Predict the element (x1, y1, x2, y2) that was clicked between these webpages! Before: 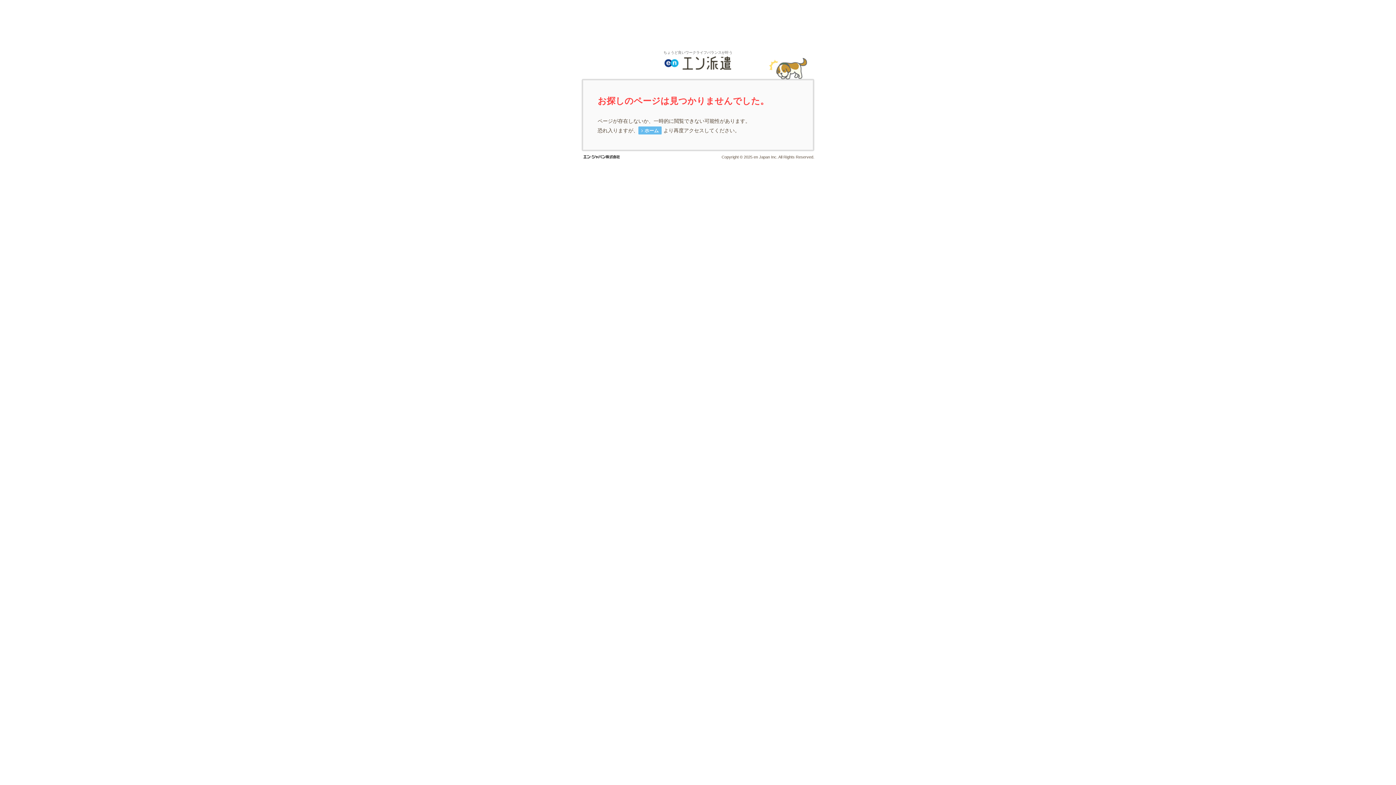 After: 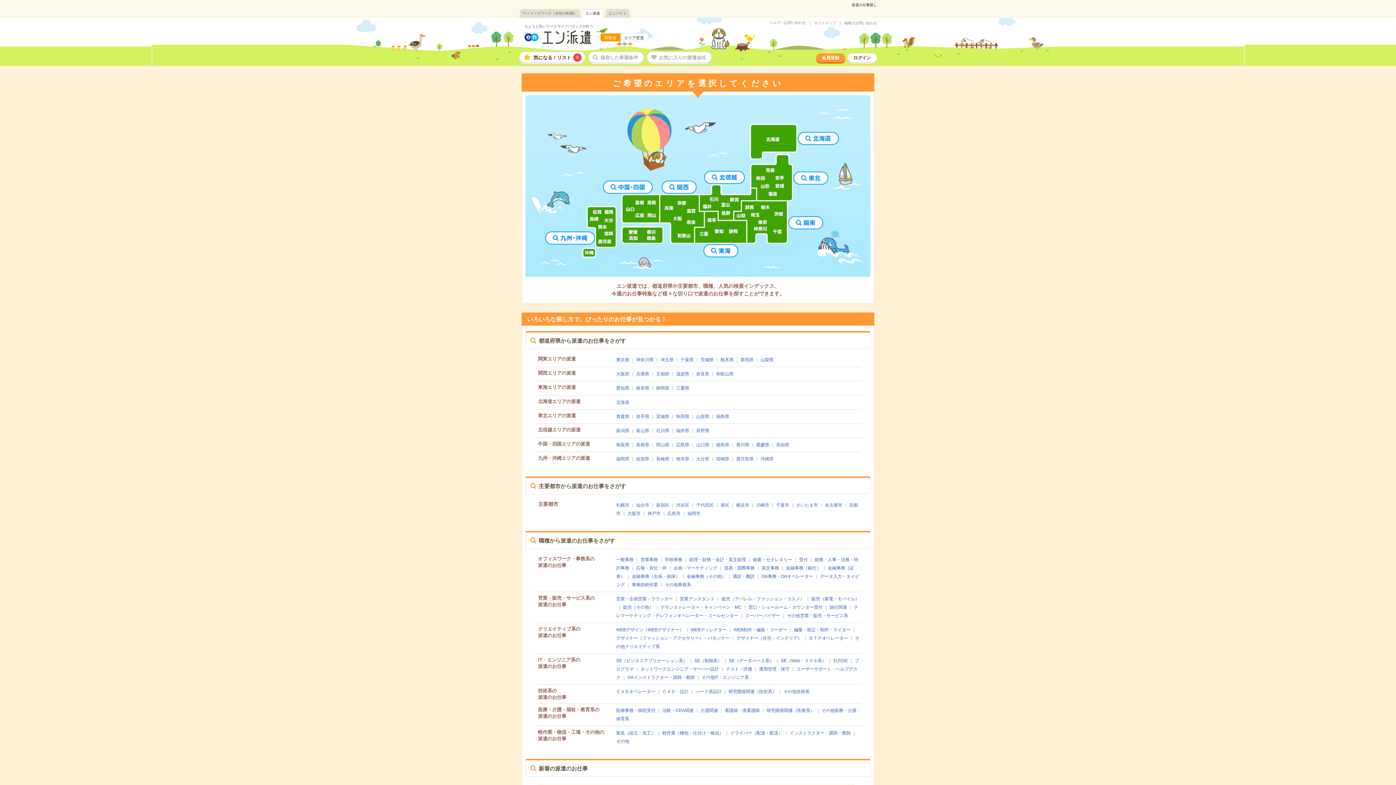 Action: label: ちょうど良いワークライフバランスが叶う bbox: (581, 50, 814, 78)